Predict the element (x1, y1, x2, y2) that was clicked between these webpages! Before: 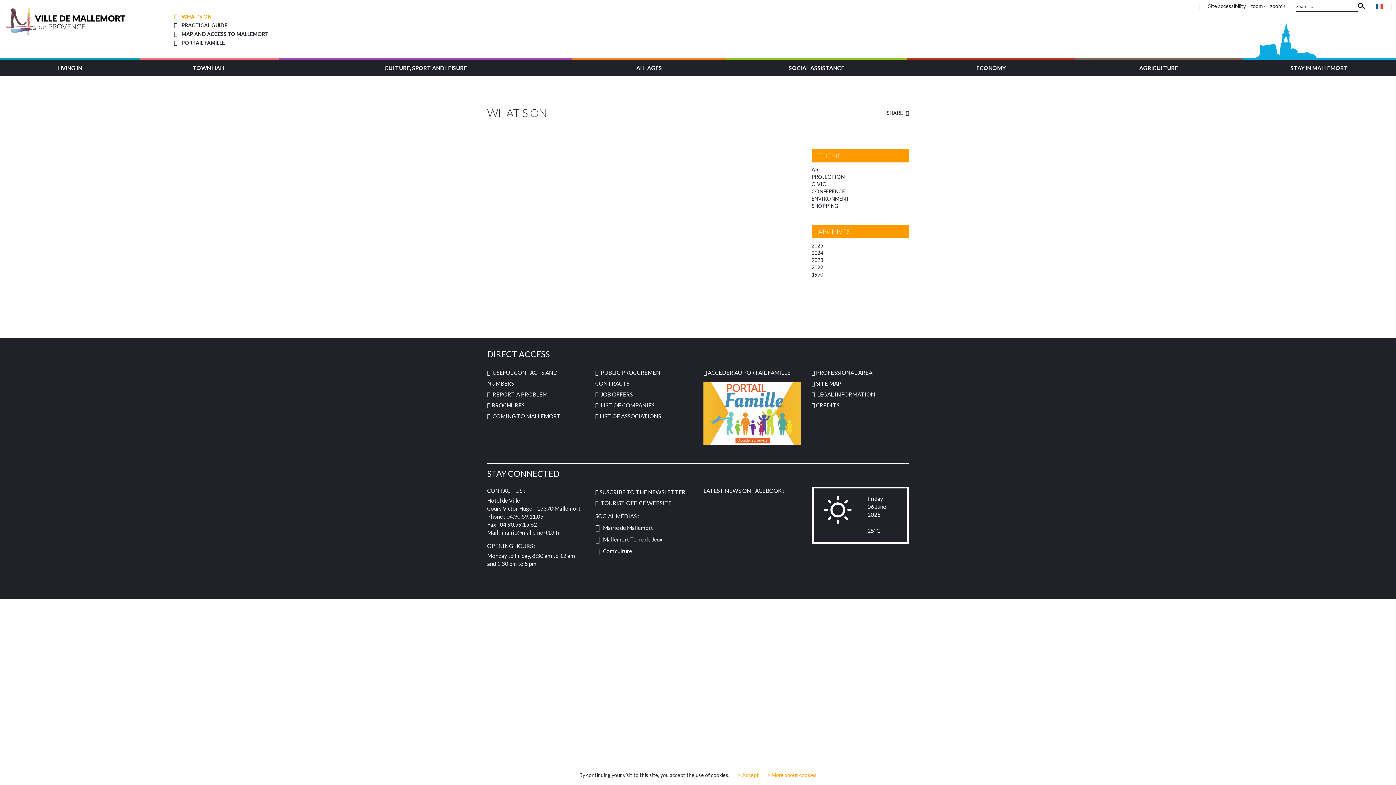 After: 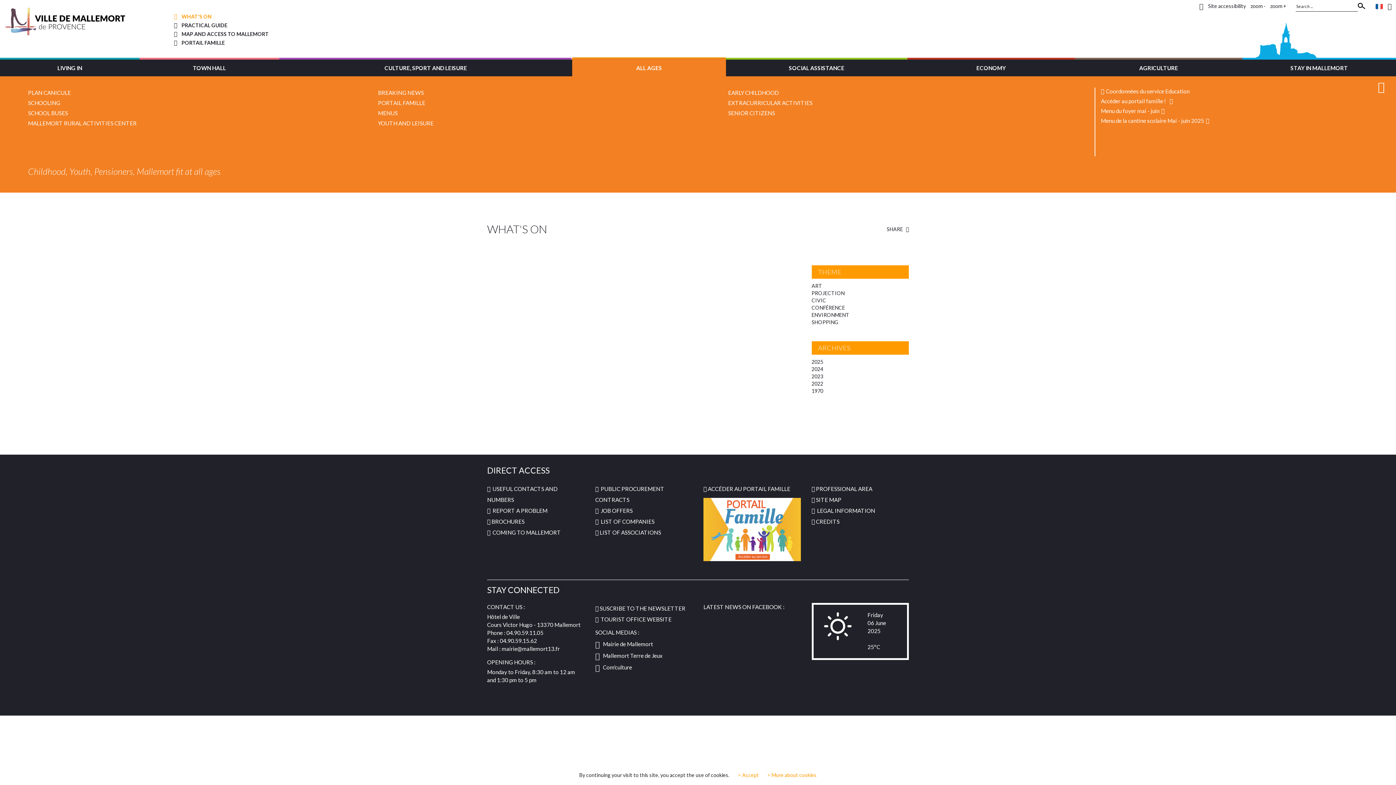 Action: bbox: (572, 57, 726, 76) label: ALL AGES